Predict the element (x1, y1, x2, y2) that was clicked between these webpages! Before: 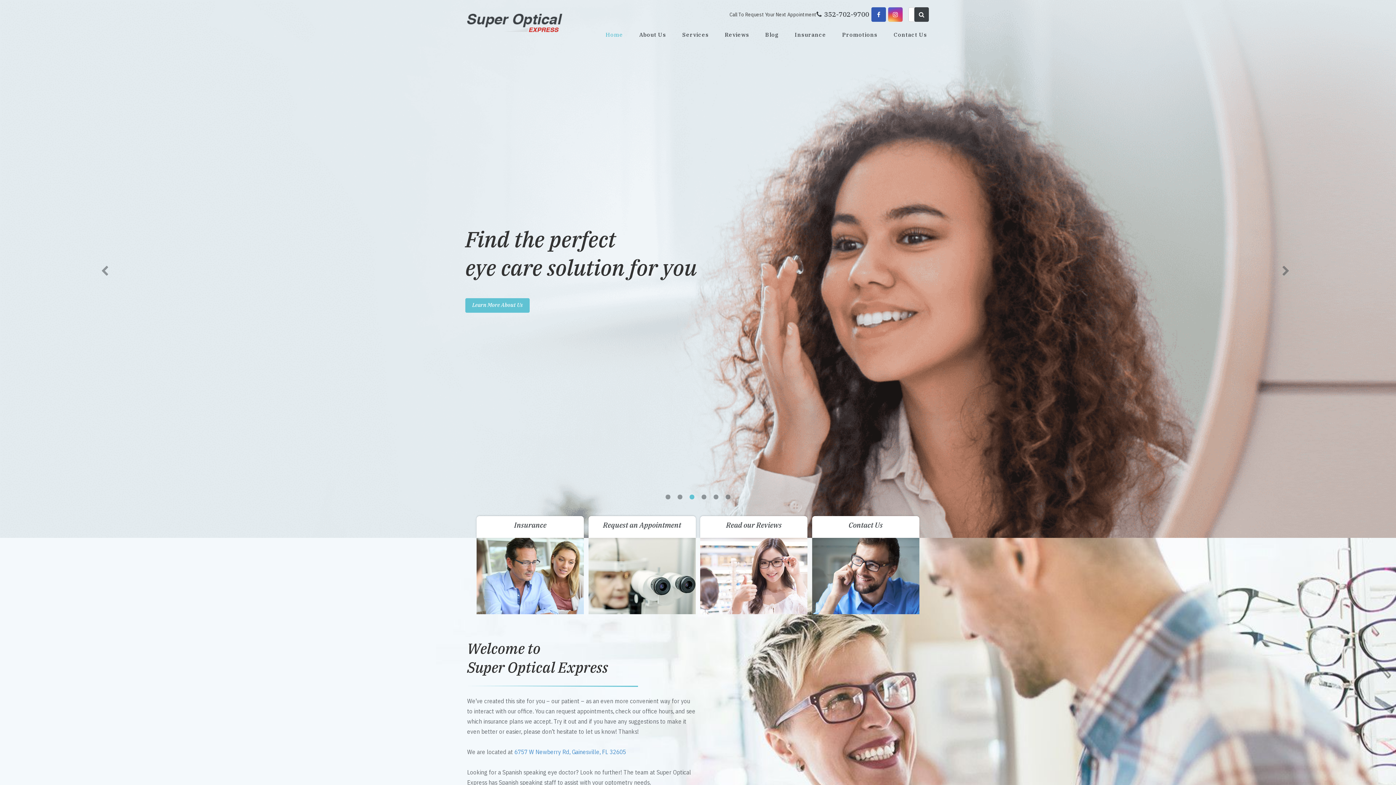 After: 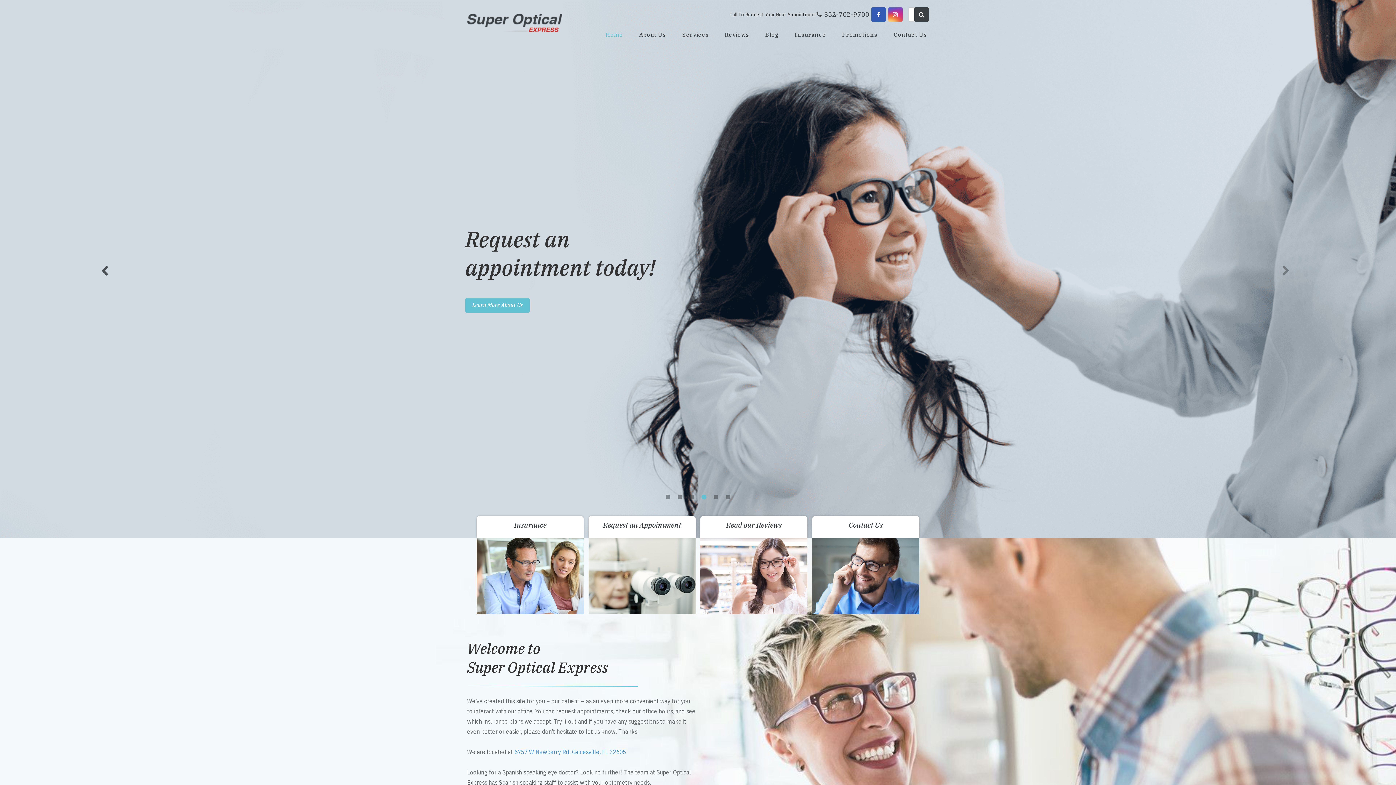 Action: bbox: (0, 0, 209, 538)